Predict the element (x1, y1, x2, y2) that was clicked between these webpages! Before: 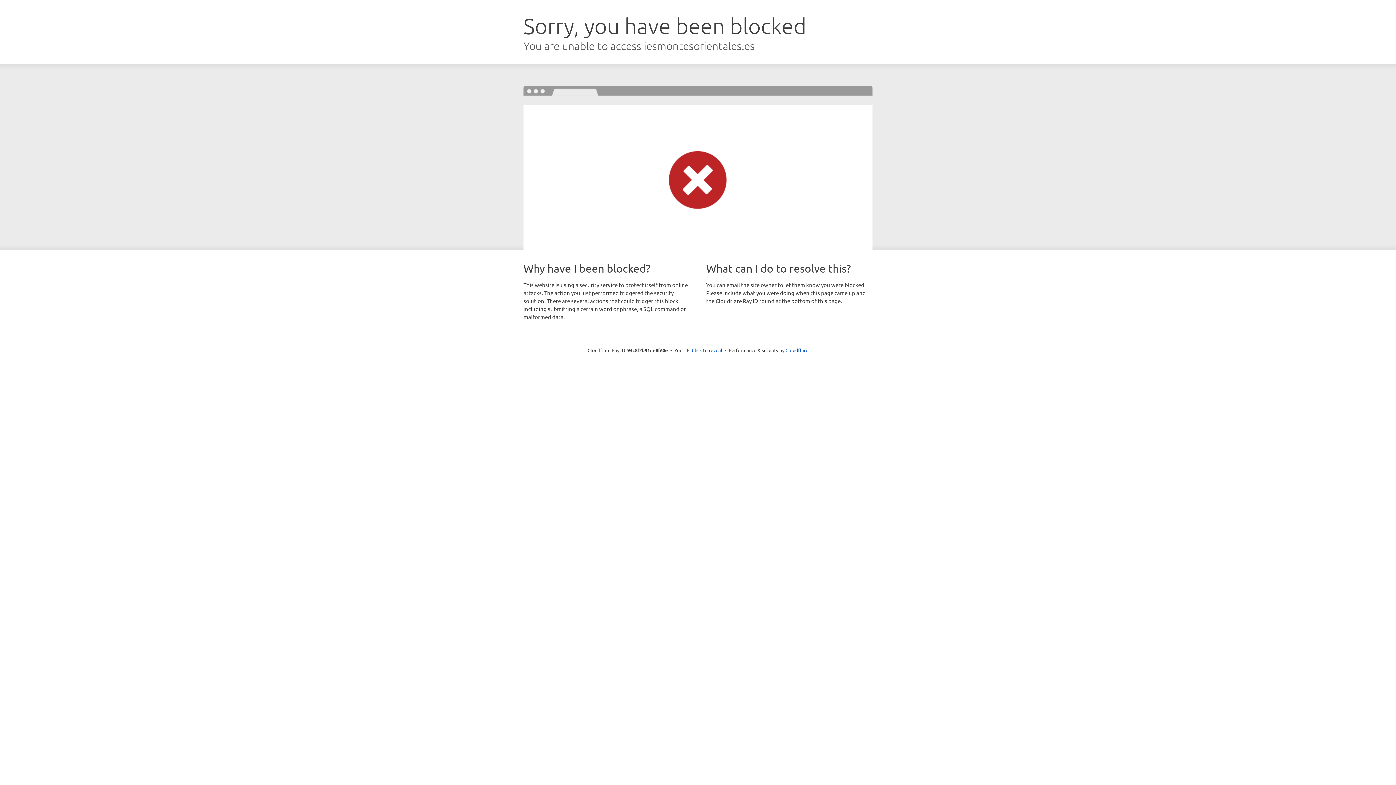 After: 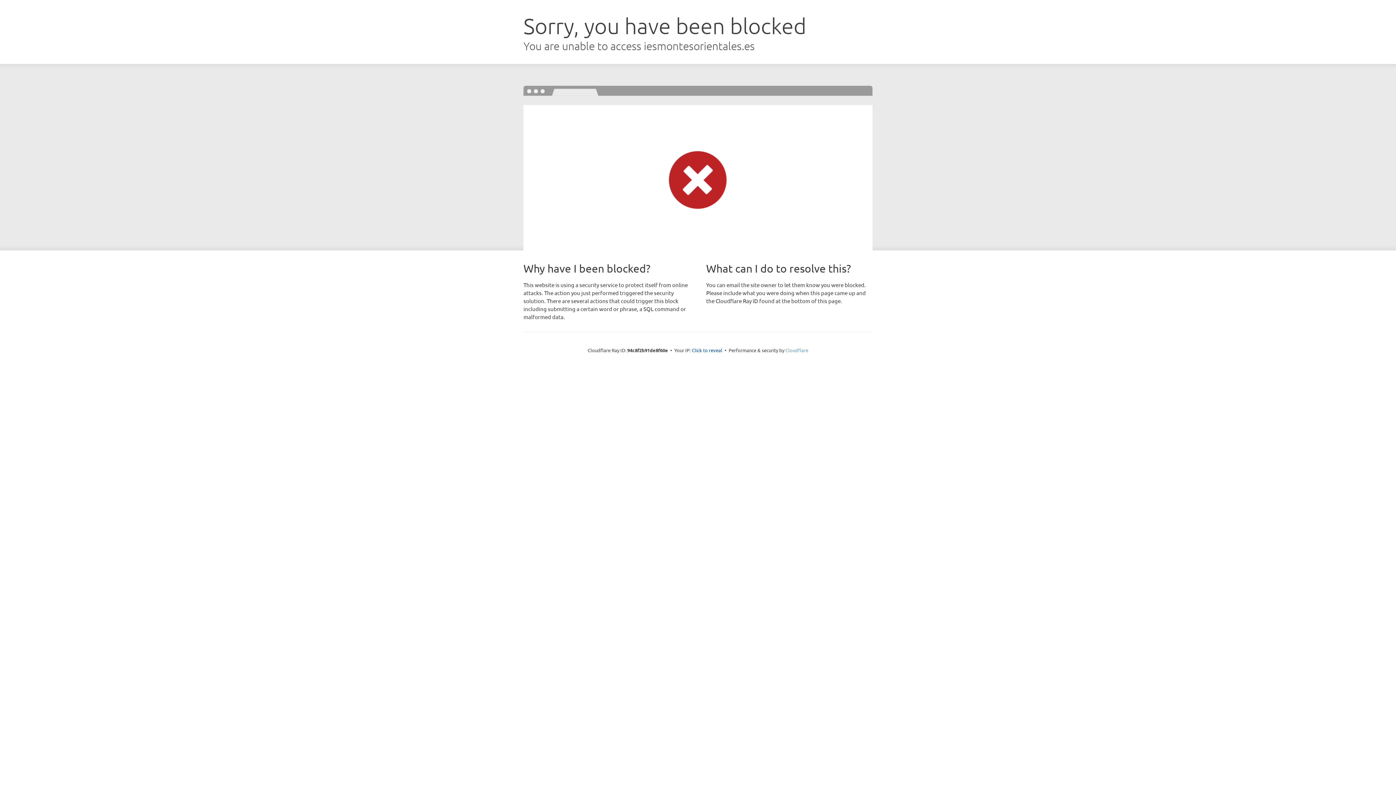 Action: label: Cloudflare bbox: (785, 347, 808, 353)